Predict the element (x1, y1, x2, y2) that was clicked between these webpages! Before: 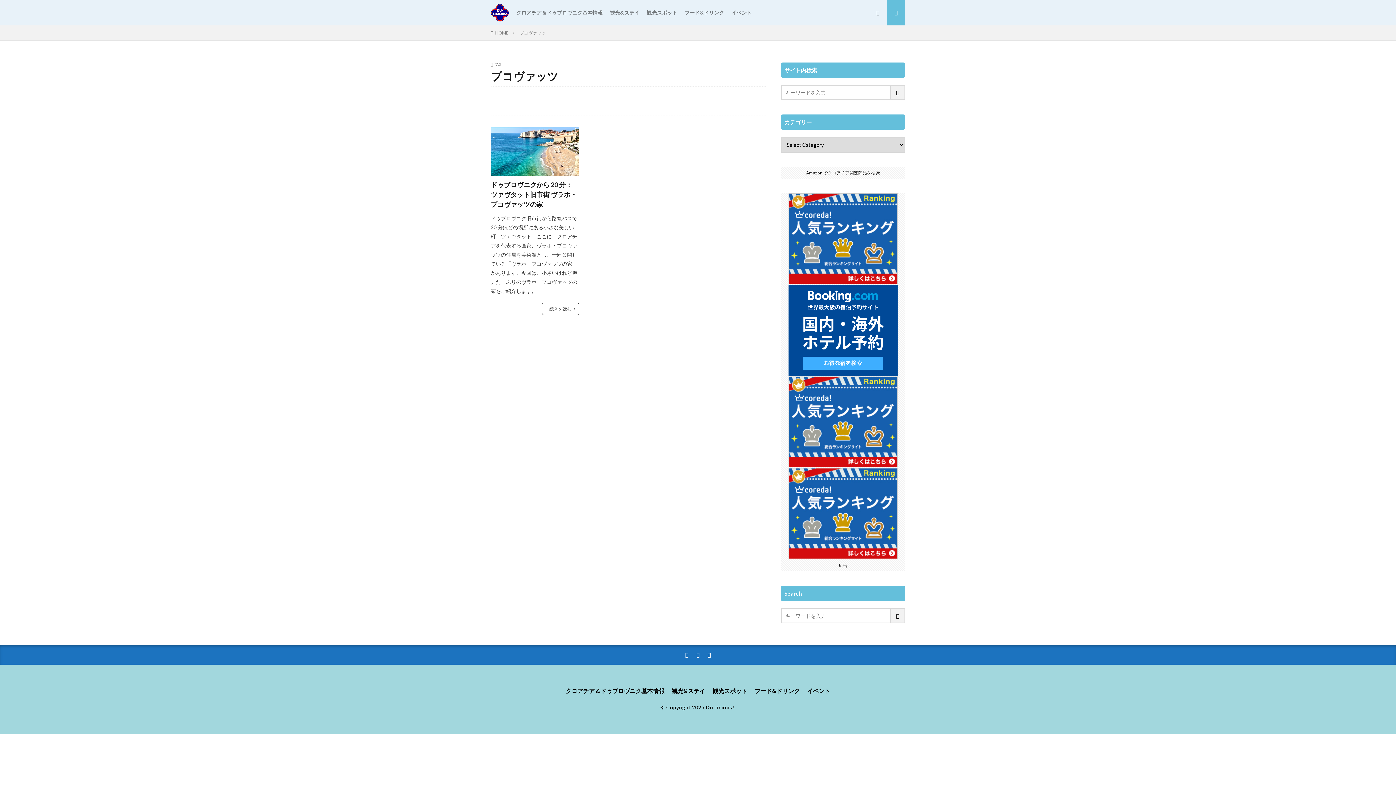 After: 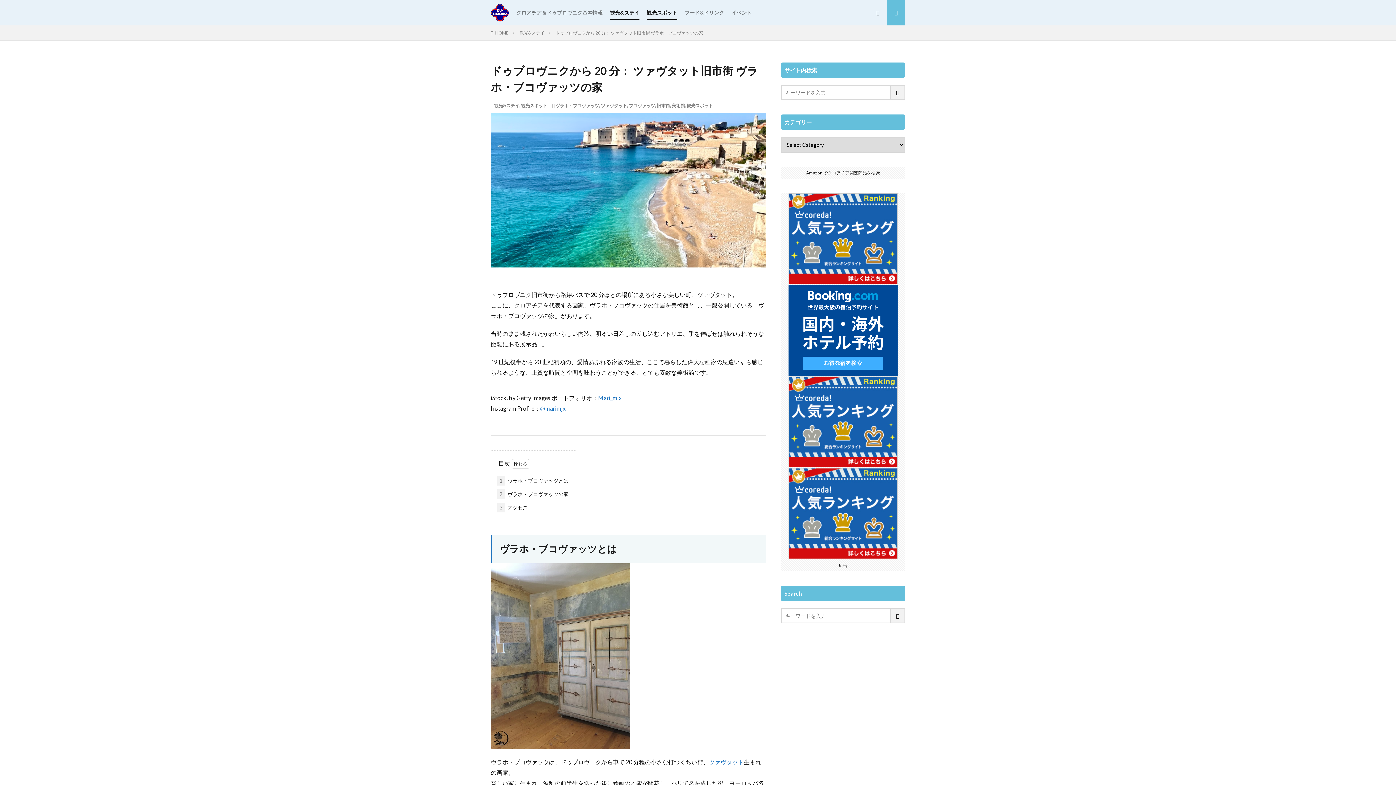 Action: bbox: (490, 126, 579, 176)